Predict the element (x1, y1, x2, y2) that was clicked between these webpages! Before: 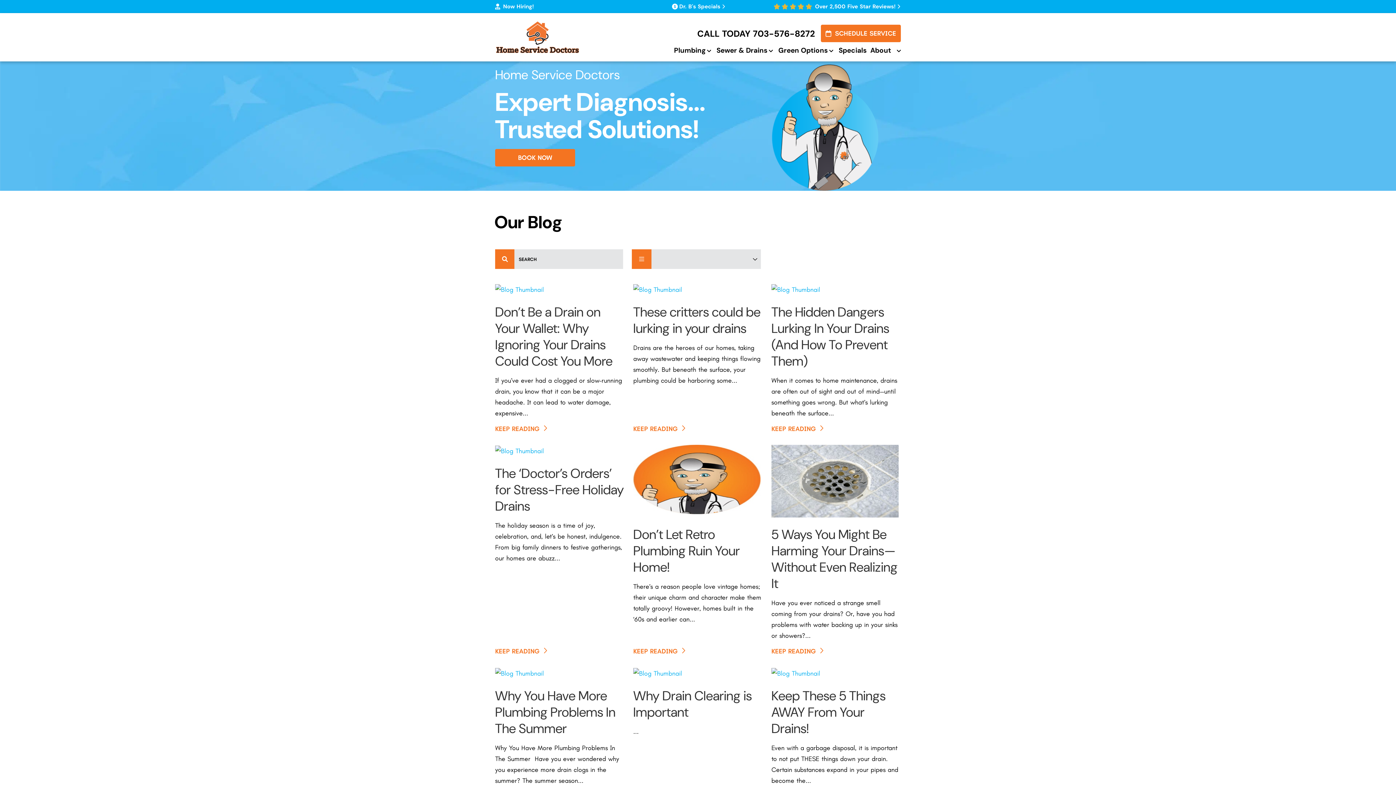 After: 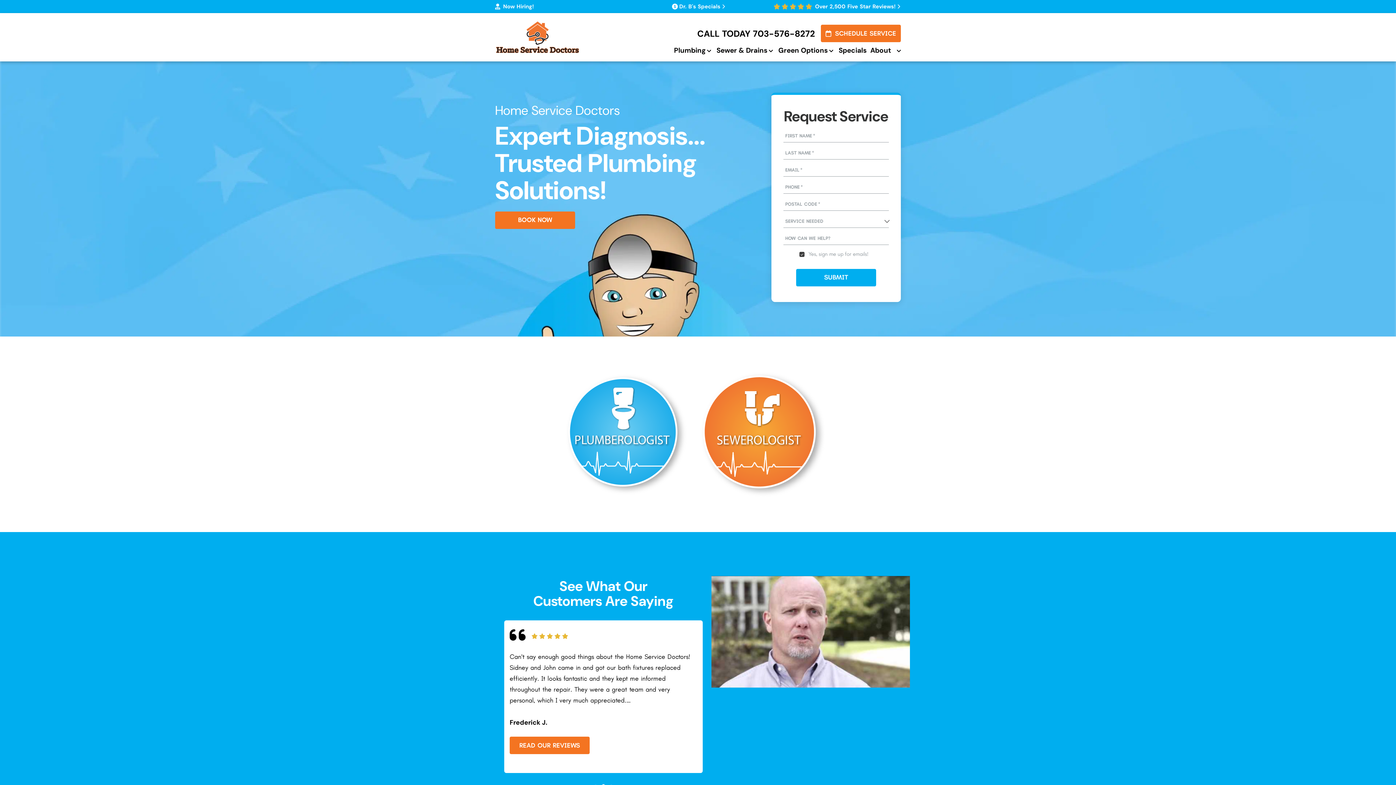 Action: bbox: (495, 20, 579, 53)